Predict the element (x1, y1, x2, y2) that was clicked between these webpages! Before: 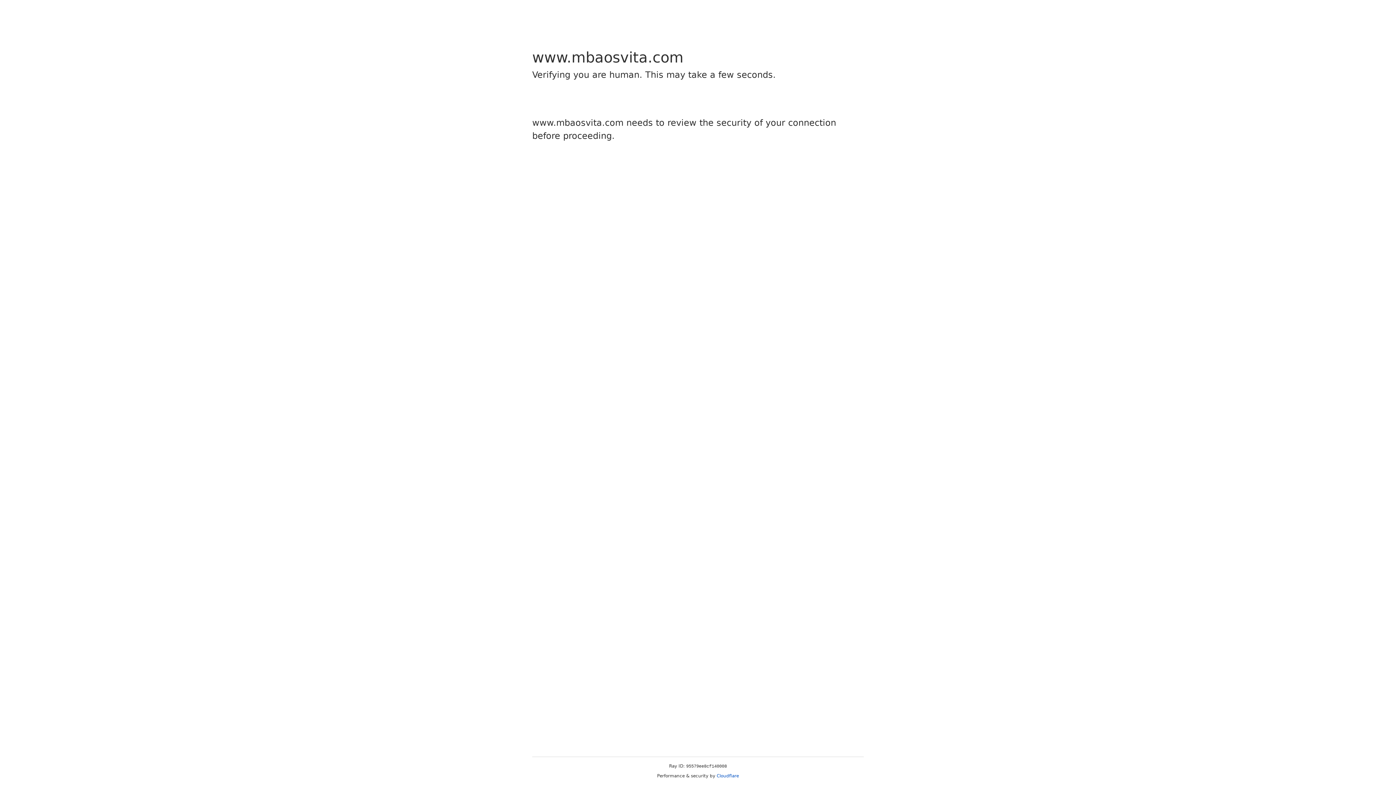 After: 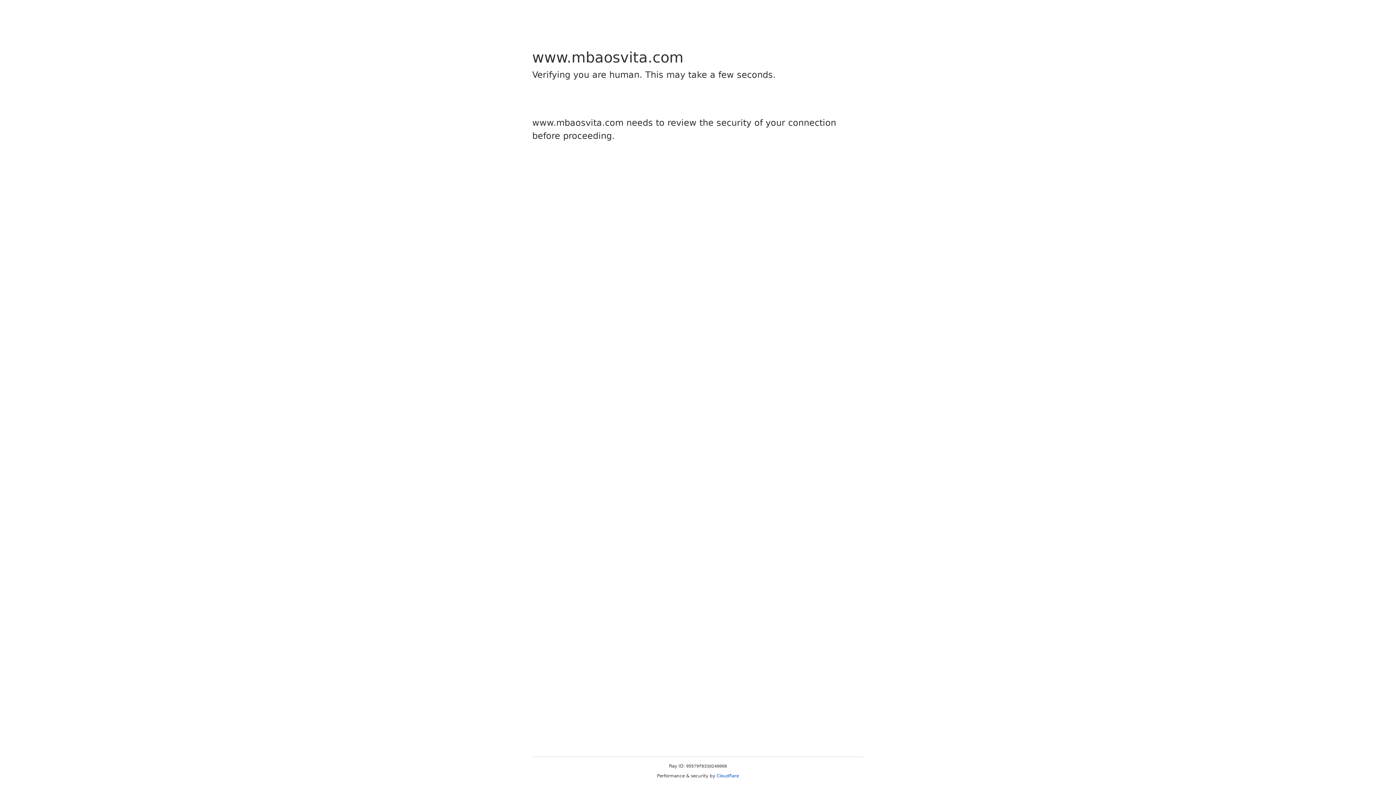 Action: label: Cloudflare bbox: (716, 773, 739, 778)